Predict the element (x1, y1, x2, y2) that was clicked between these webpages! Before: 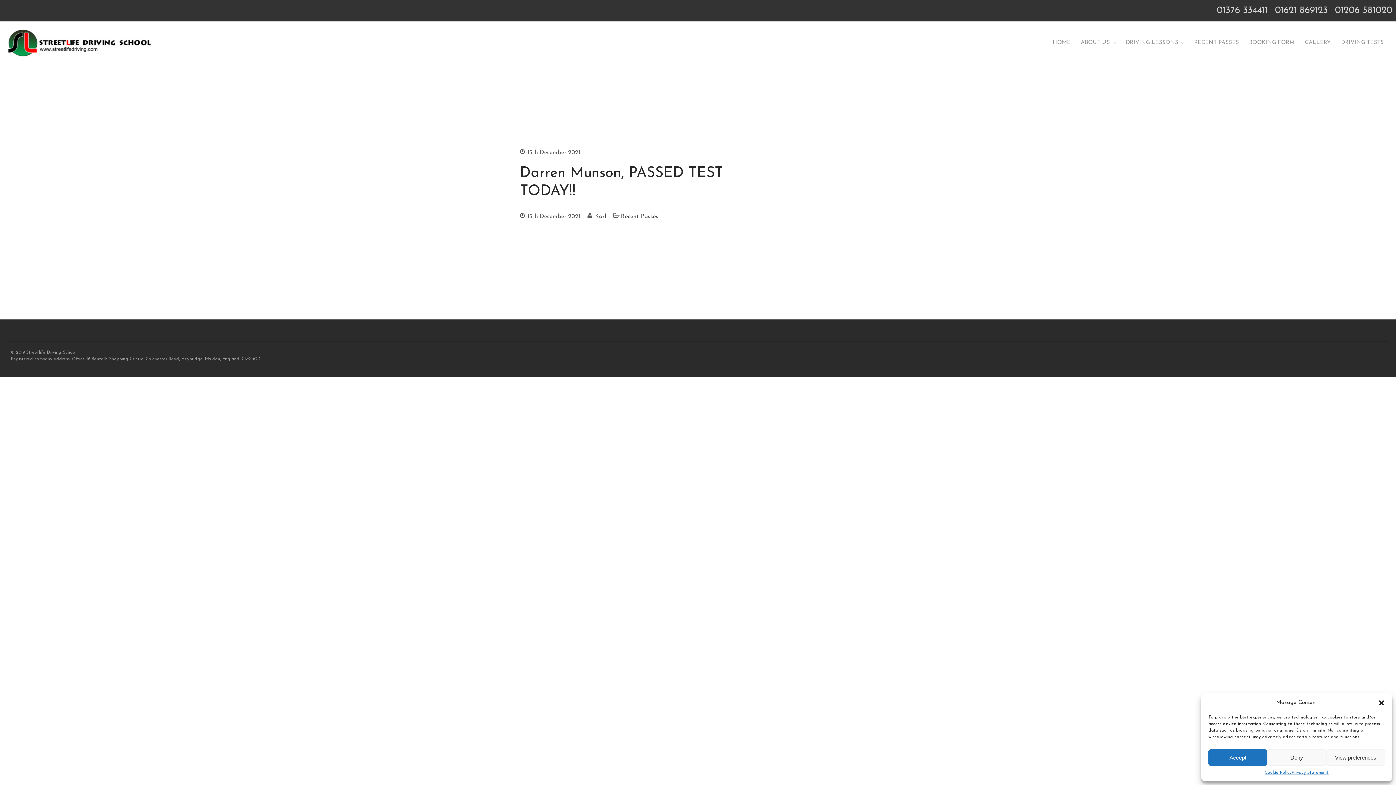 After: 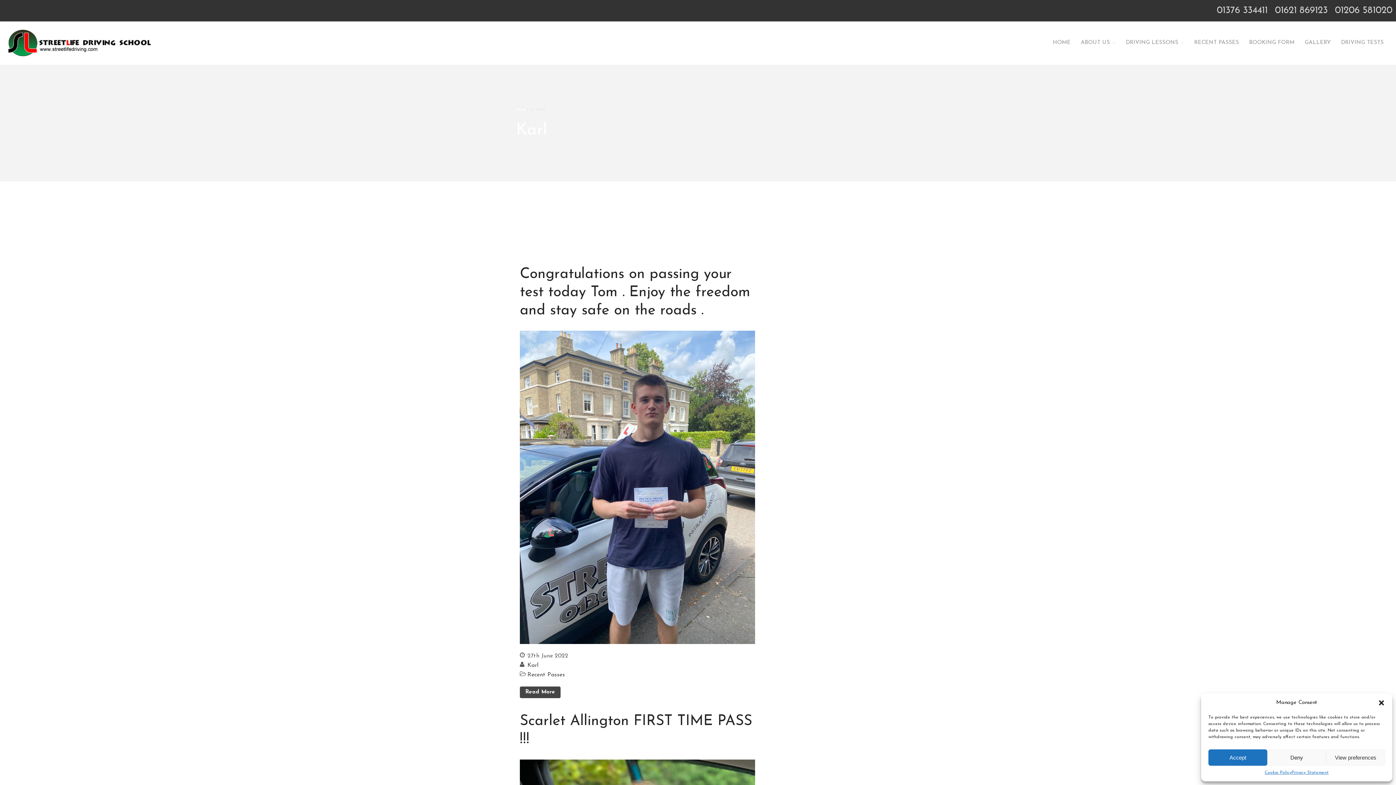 Action: label: Karl bbox: (595, 213, 606, 219)